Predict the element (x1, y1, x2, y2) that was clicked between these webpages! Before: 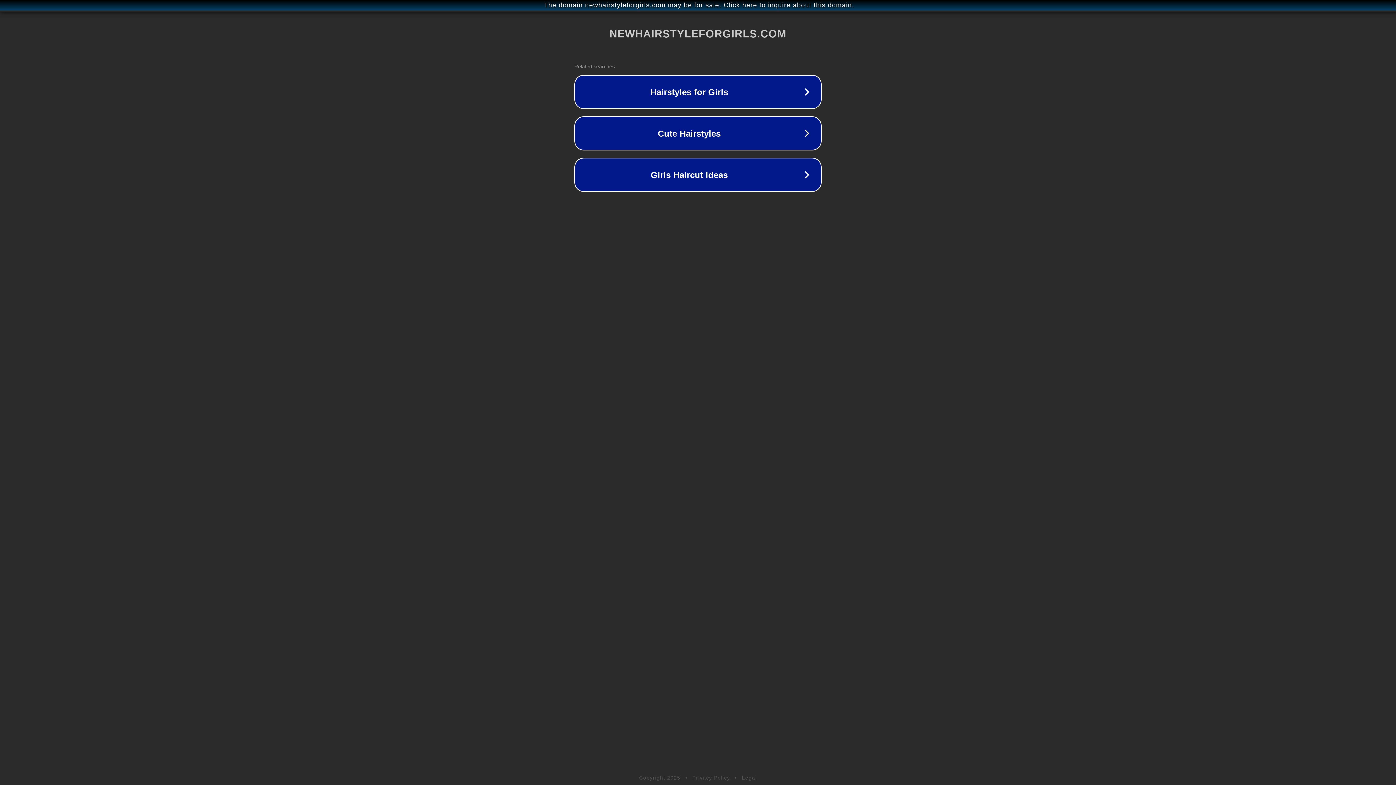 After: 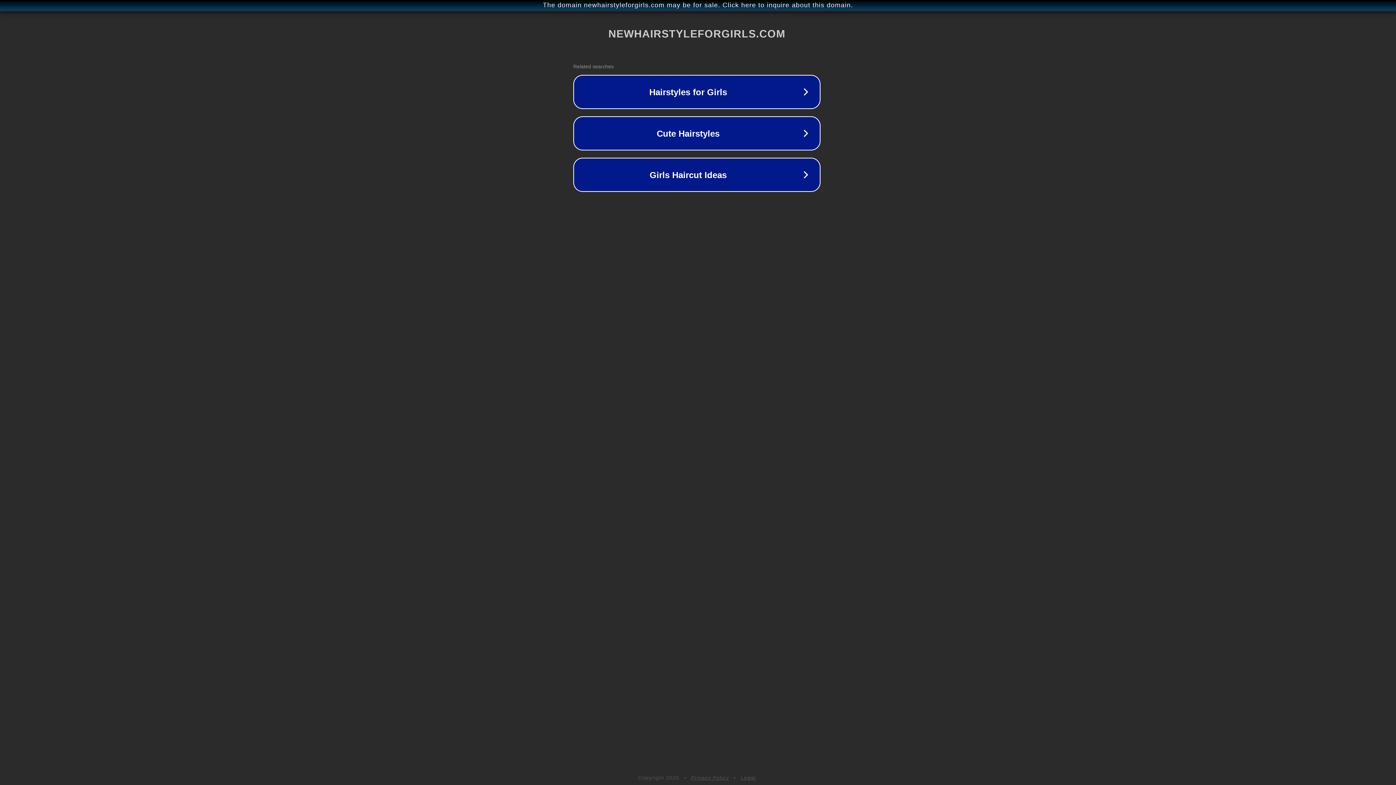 Action: label: The domain newhairstyleforgirls.com may be for sale. Click here to inquire about this domain. bbox: (1, 1, 1397, 9)